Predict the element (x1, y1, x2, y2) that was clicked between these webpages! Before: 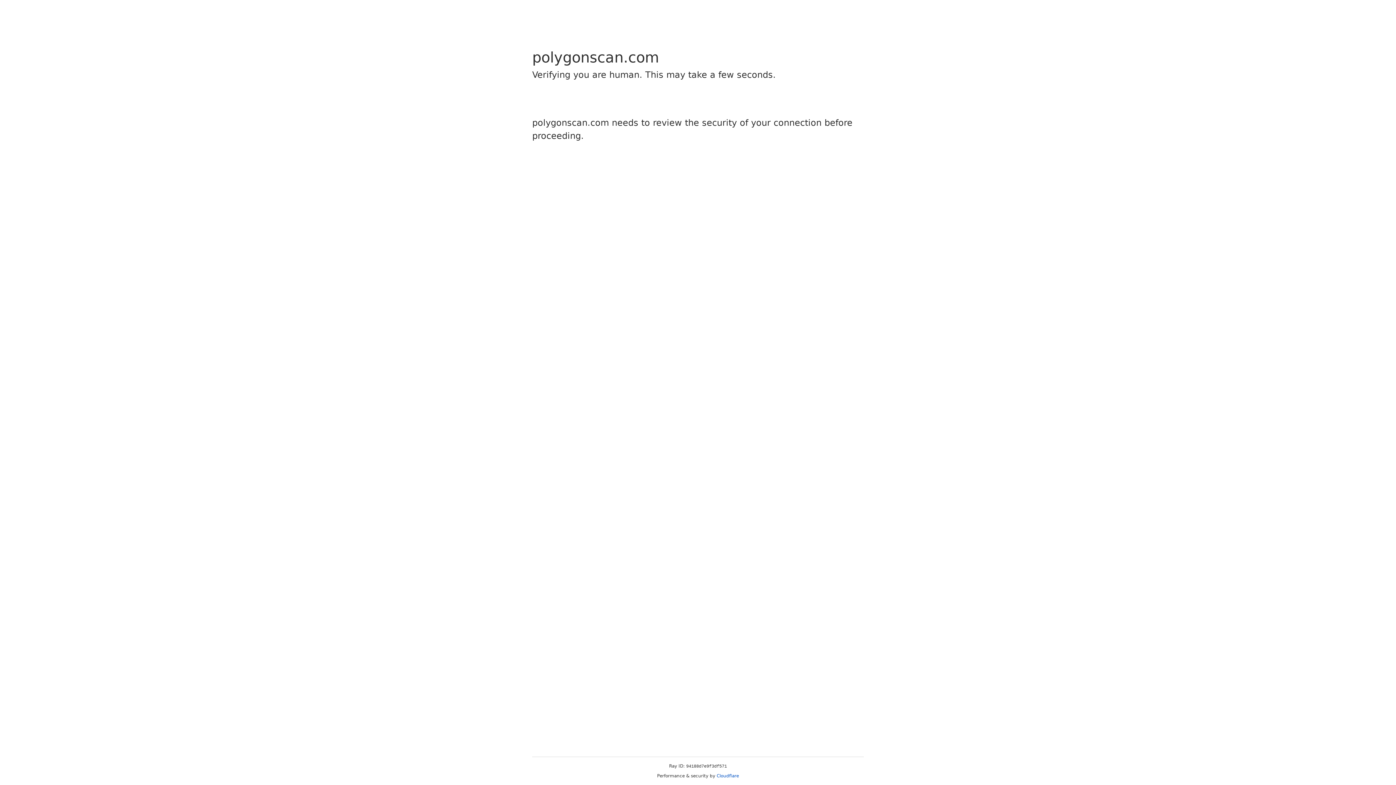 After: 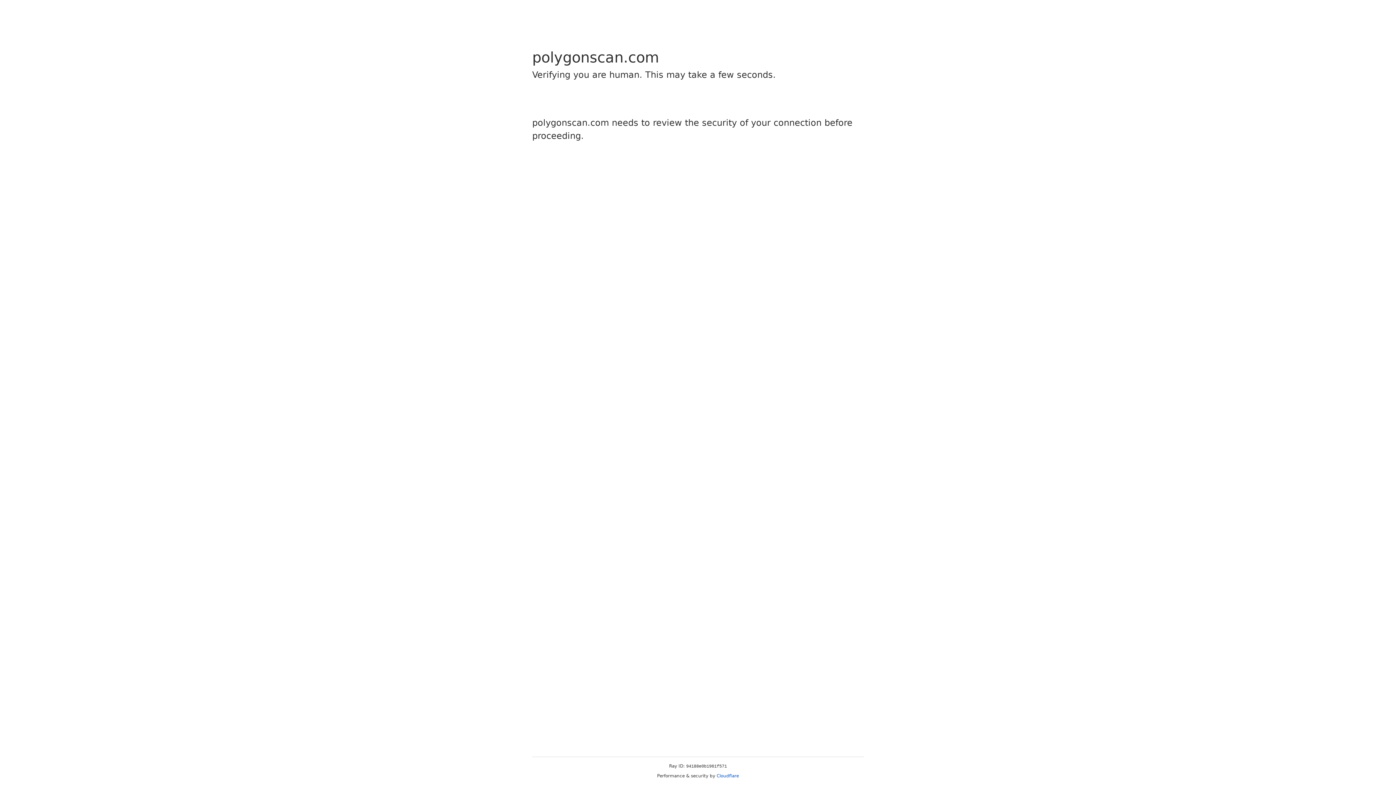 Action: label: Cloudflare bbox: (716, 773, 739, 778)